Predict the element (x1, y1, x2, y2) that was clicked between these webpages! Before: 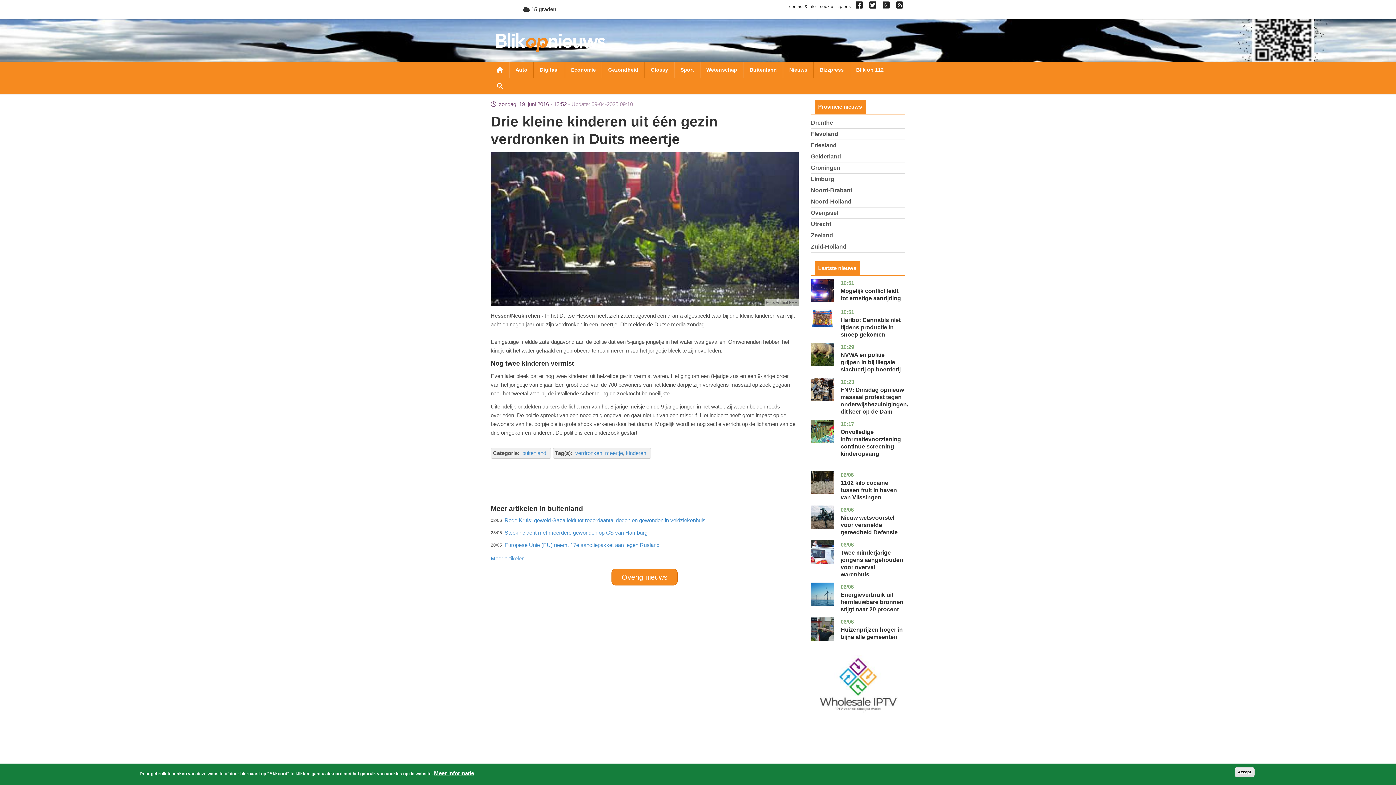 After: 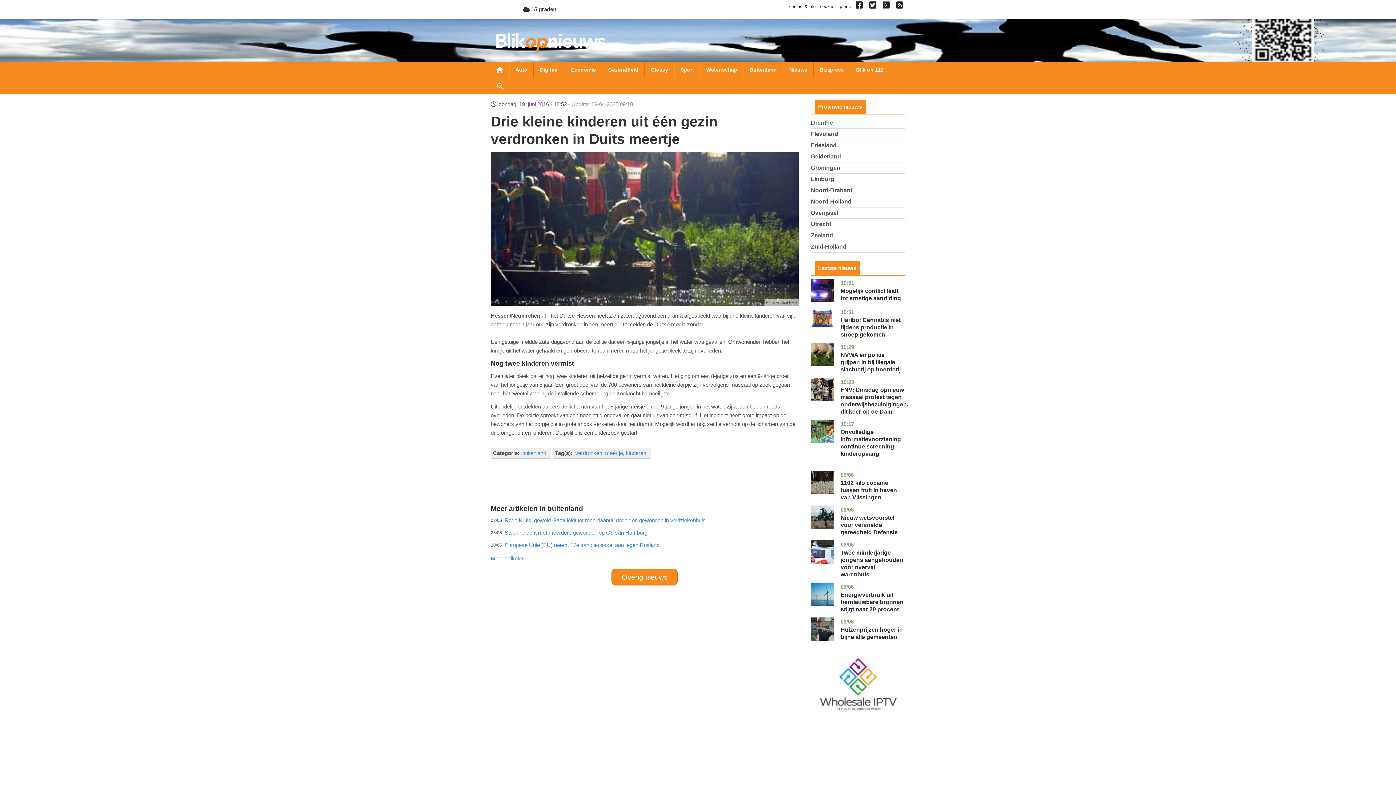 Action: bbox: (868, 4, 879, 9) label:  